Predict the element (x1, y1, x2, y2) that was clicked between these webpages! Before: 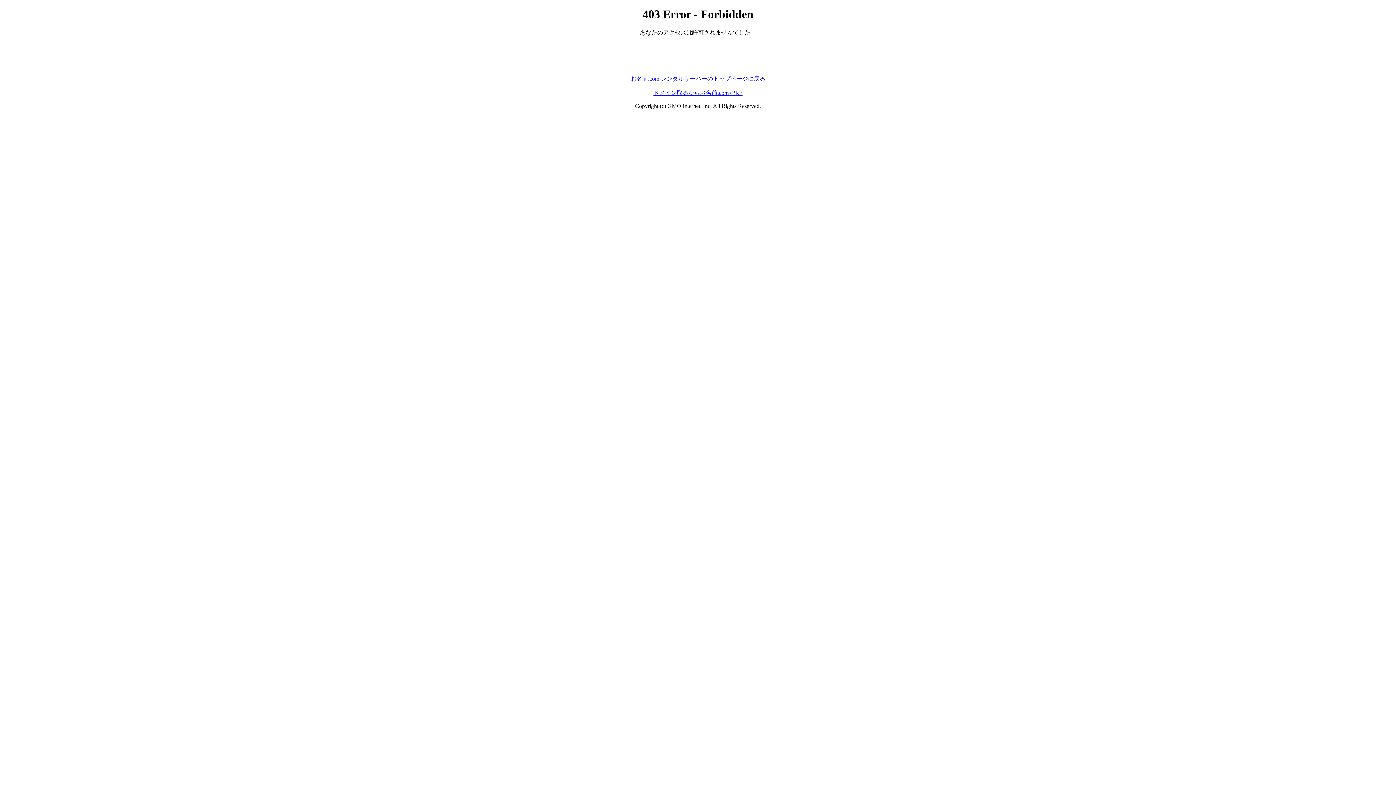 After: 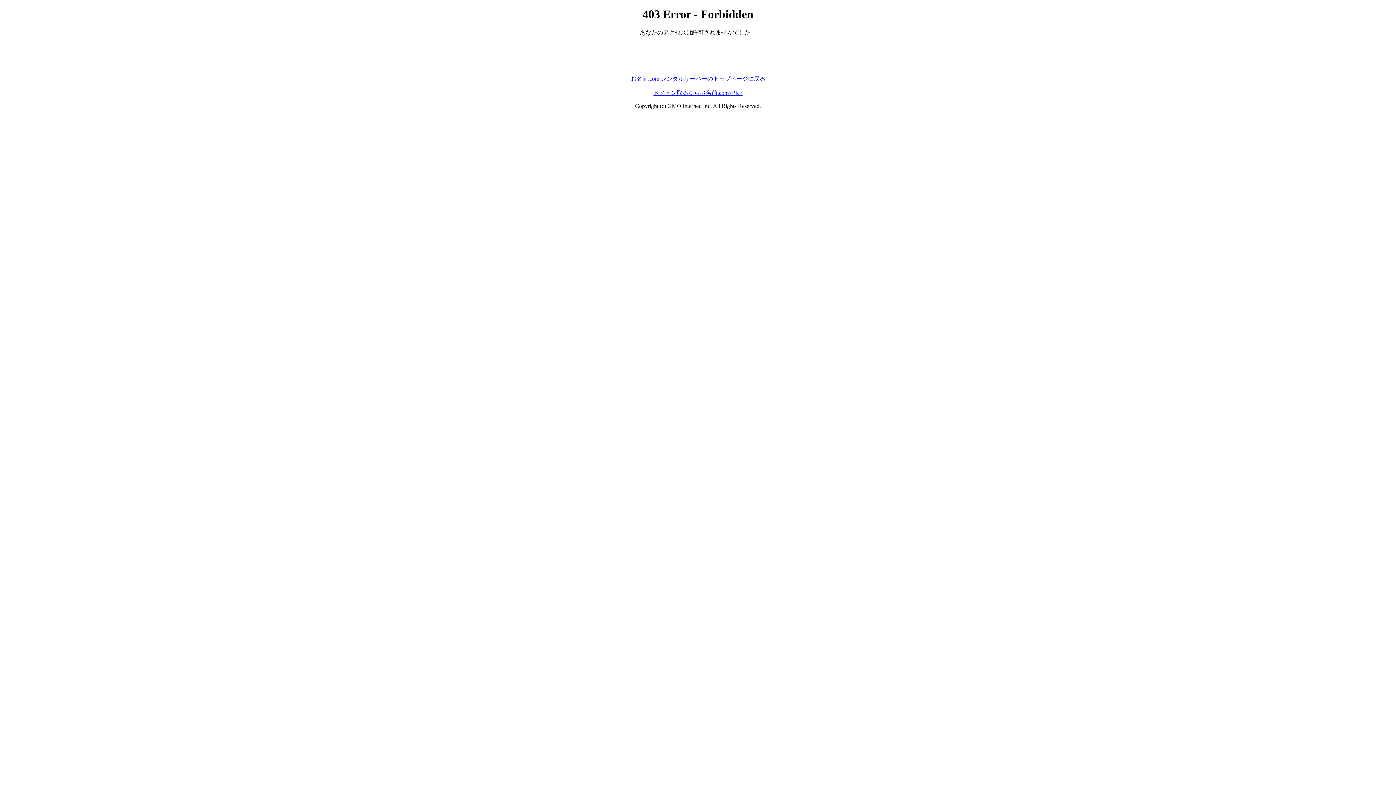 Action: bbox: (653, 89, 742, 95) label: ドメイン取るならお名前.com<PR>